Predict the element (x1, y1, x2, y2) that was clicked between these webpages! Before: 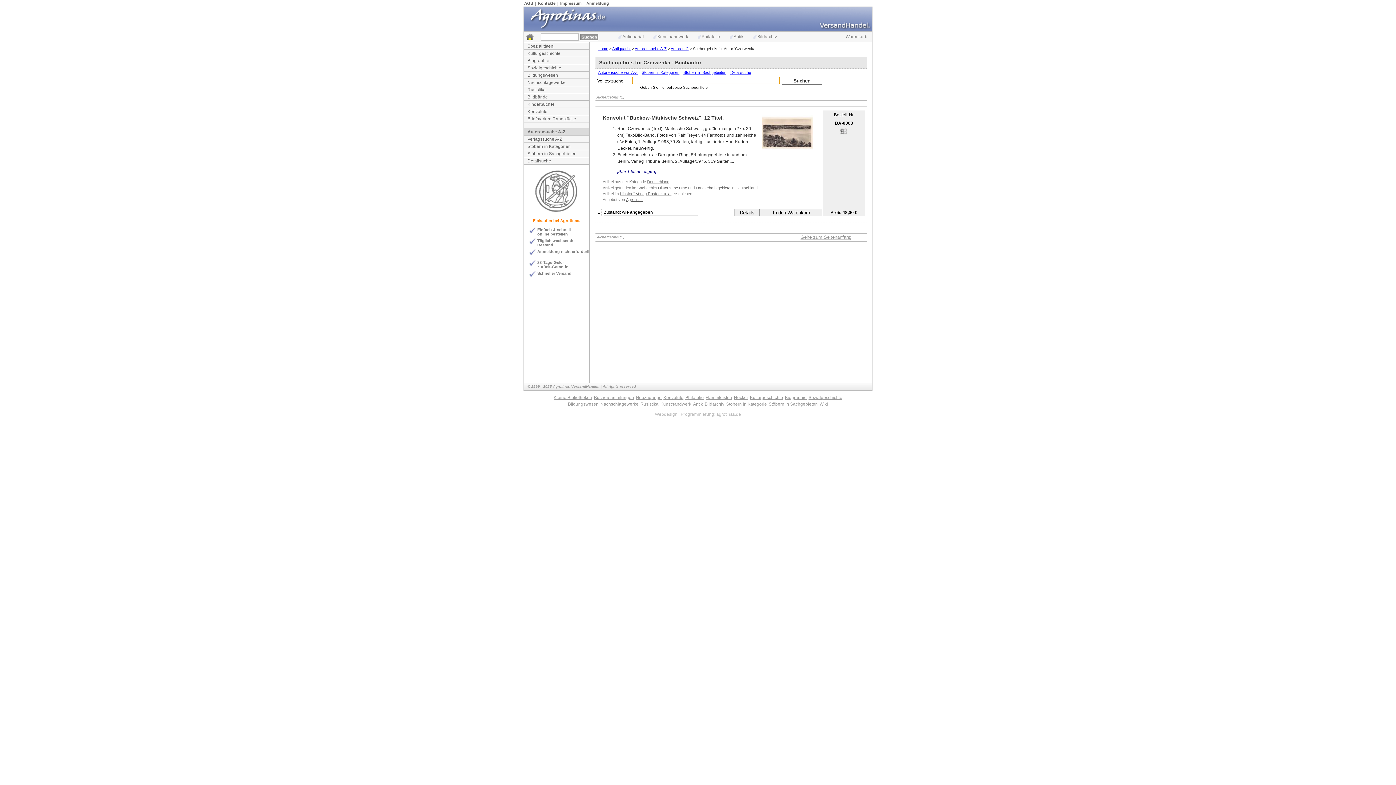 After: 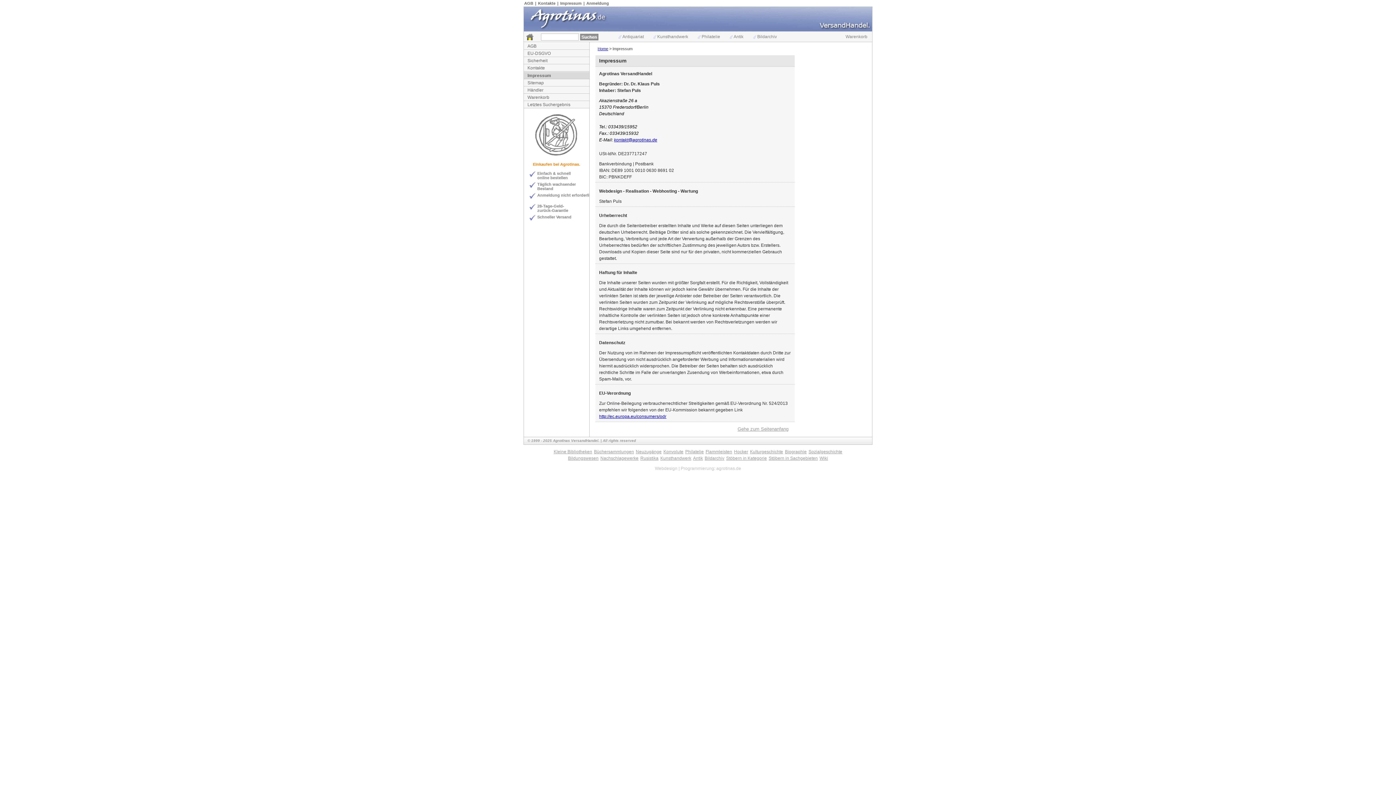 Action: bbox: (560, 1, 581, 5) label: Impressum